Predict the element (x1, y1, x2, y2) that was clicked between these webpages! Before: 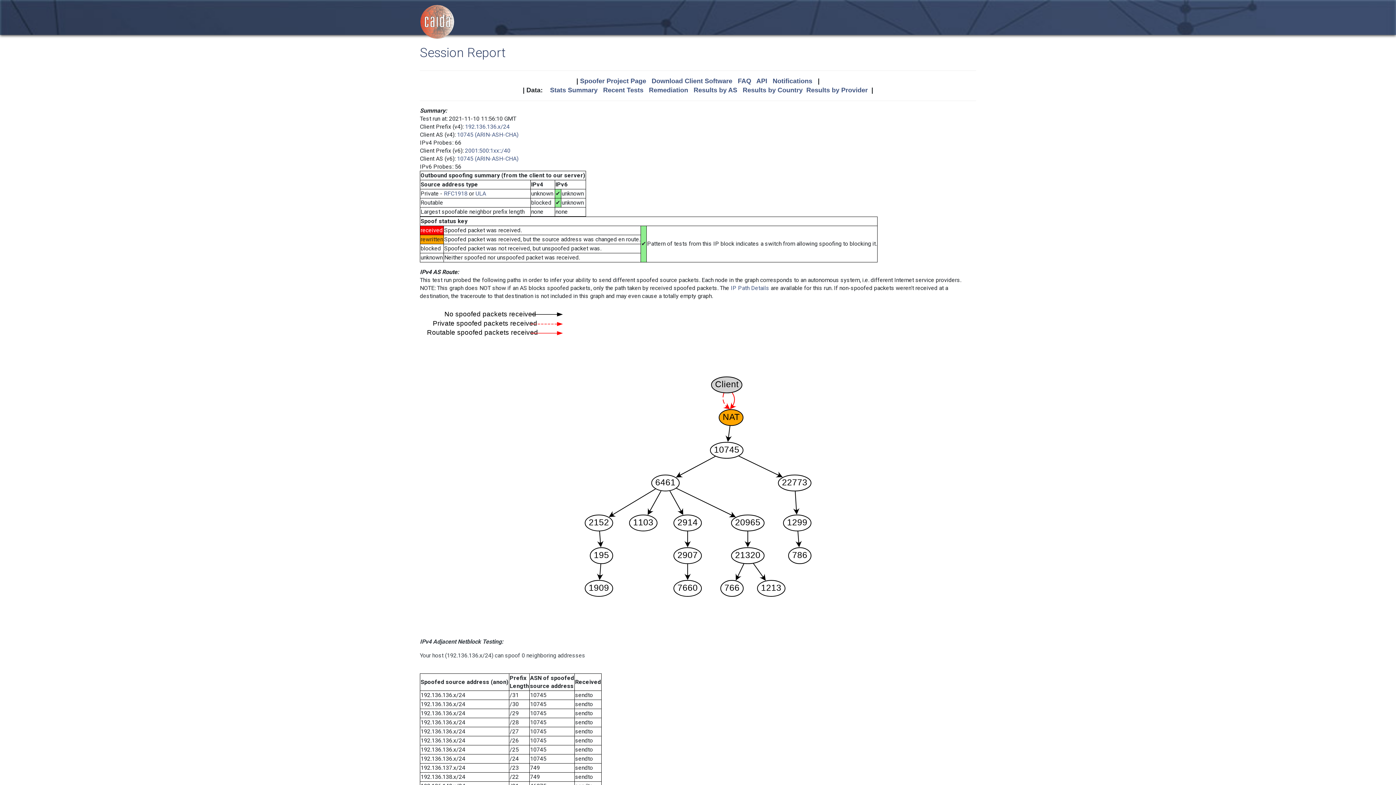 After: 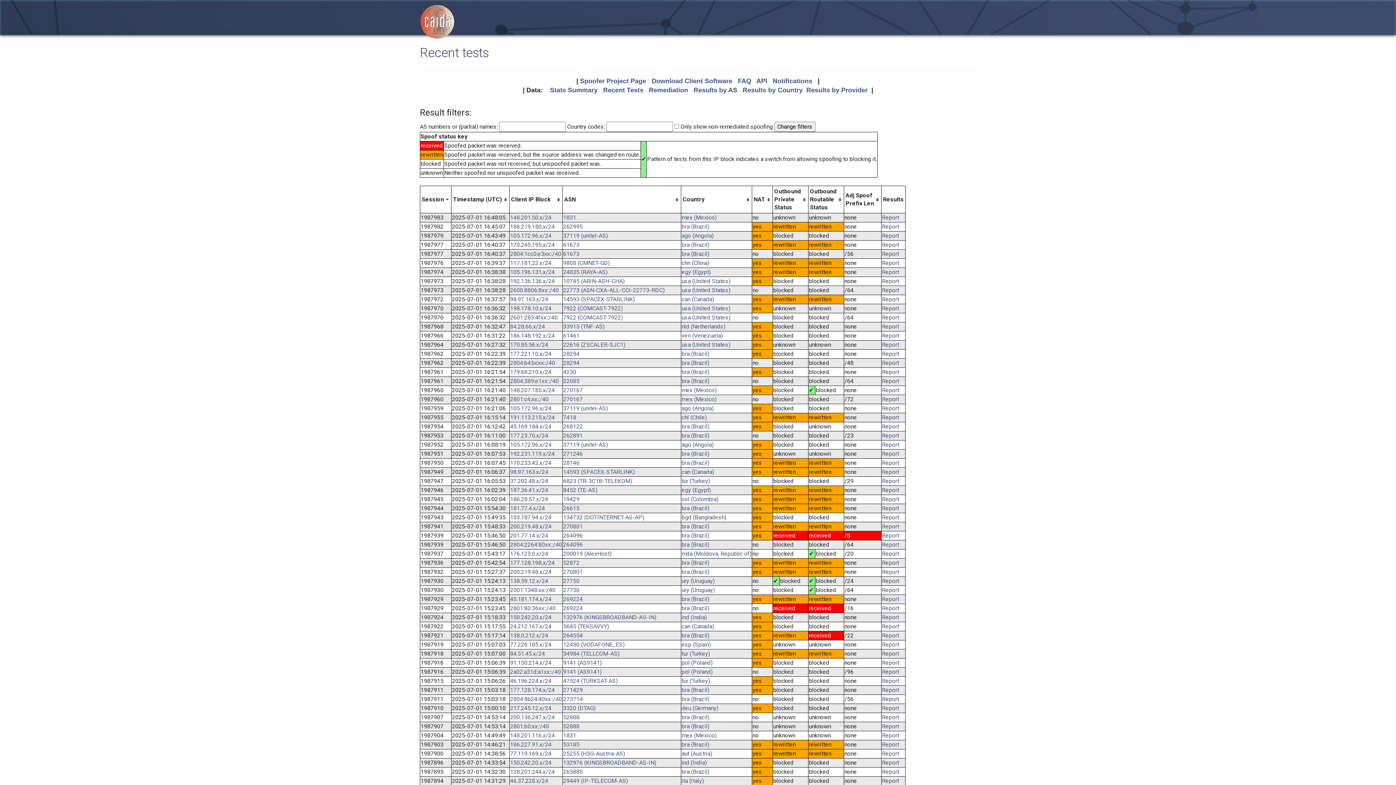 Action: bbox: (603, 86, 643, 93) label: Recent Tests